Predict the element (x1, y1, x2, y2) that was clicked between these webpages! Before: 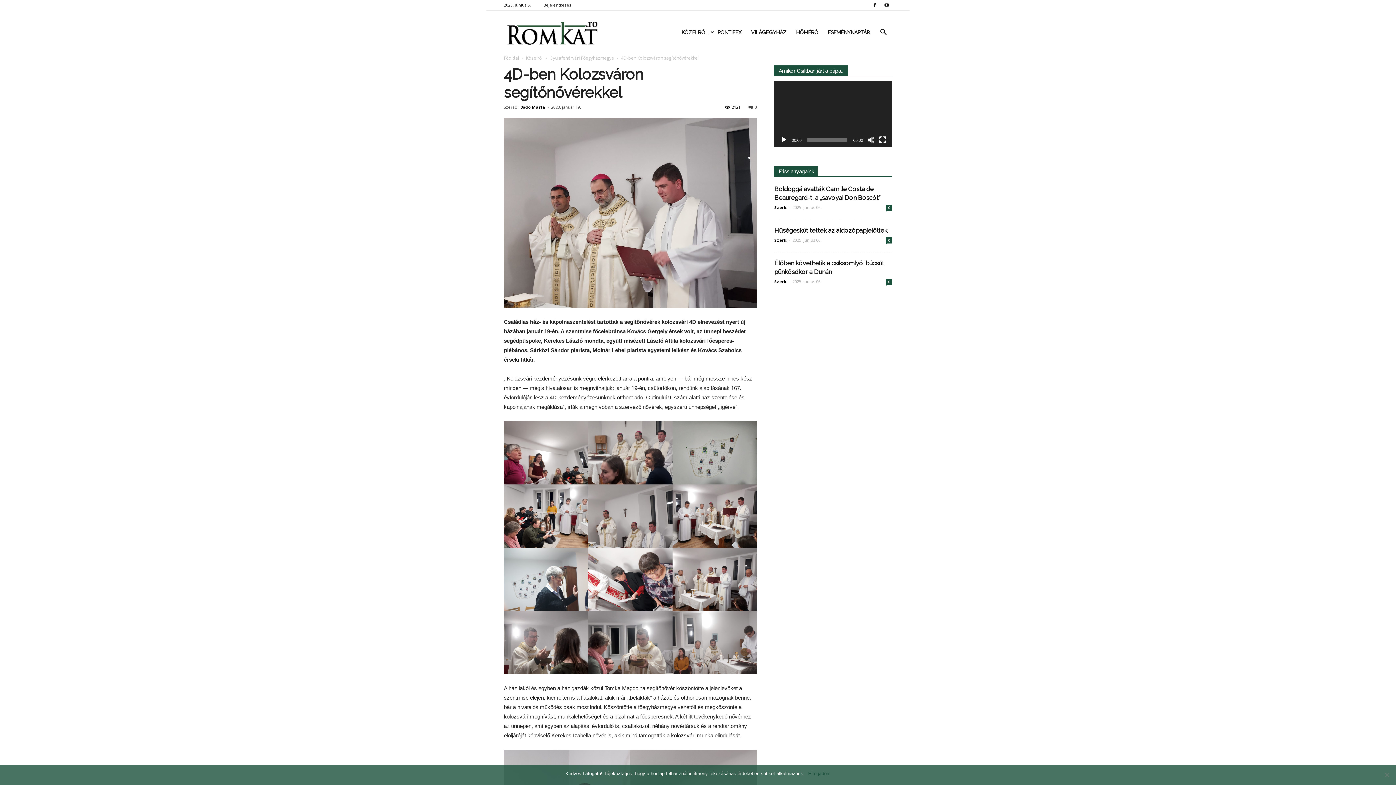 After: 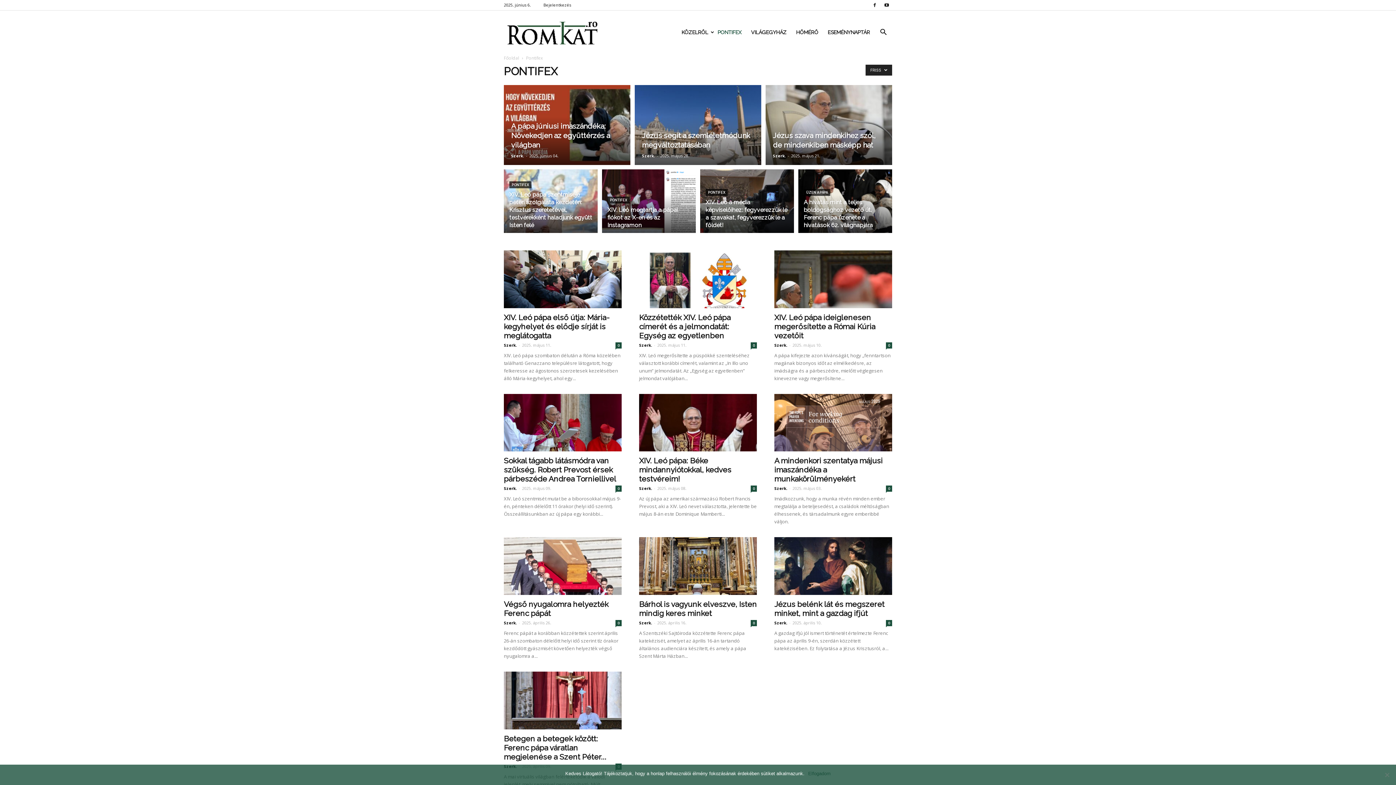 Action: bbox: (713, 17, 746, 46) label: PONTIFEX